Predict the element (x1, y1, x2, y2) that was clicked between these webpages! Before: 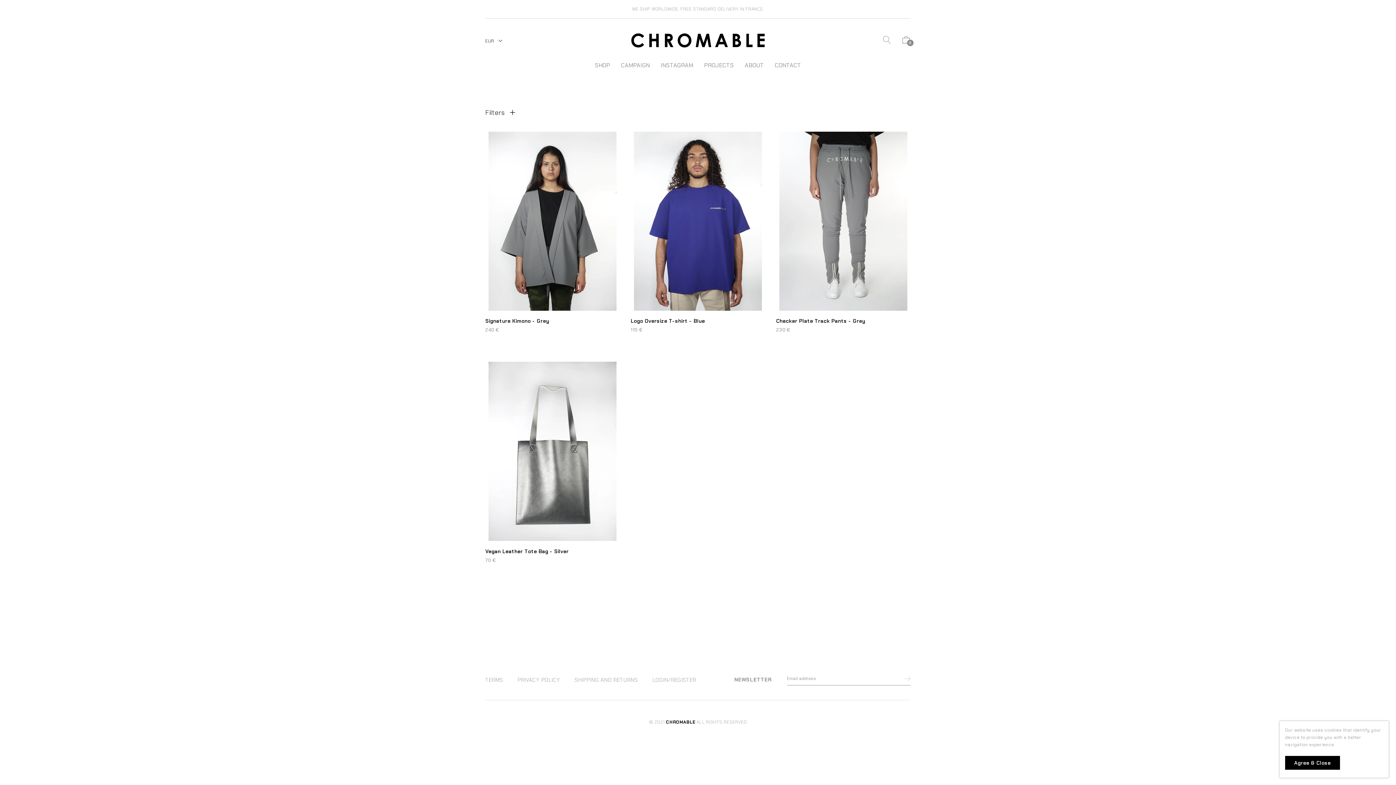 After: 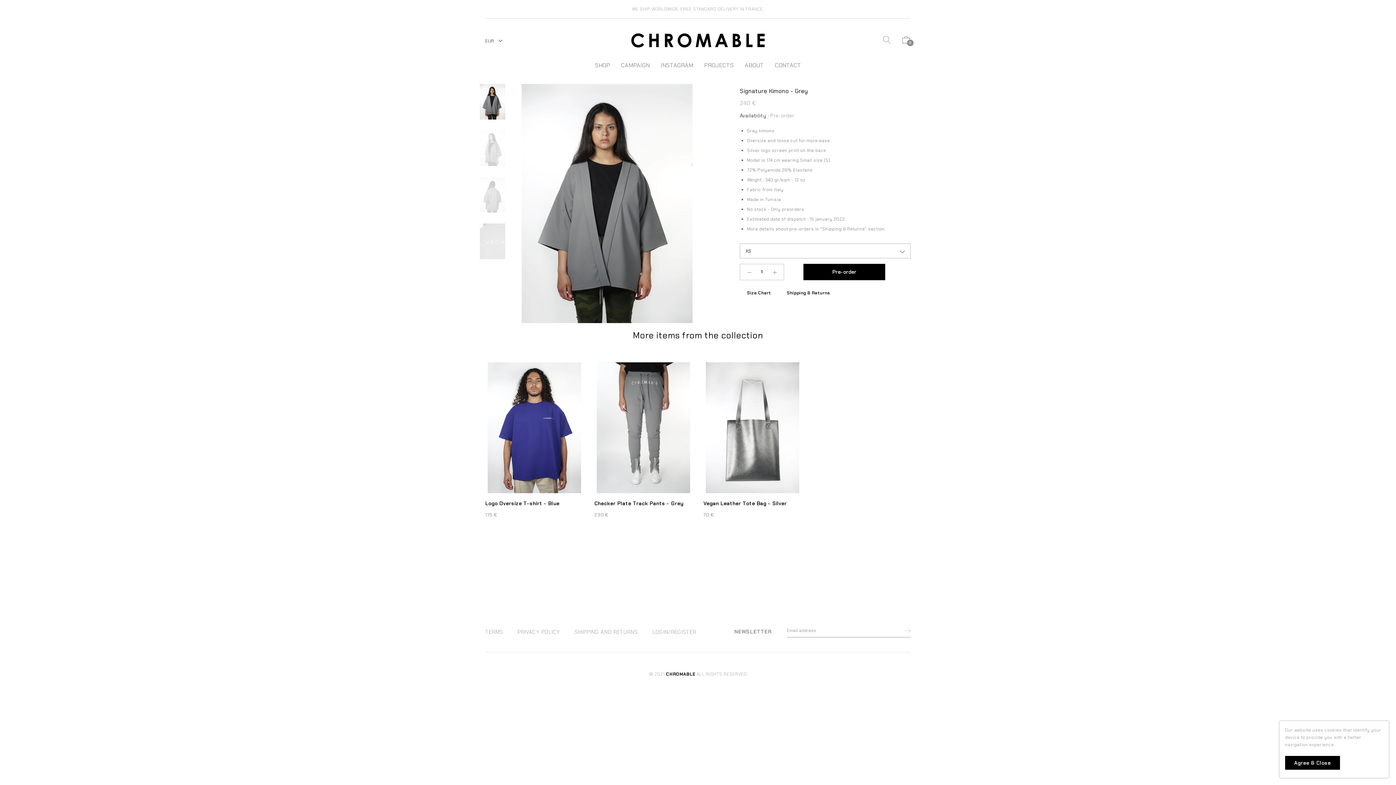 Action: bbox: (485, 131, 620, 311)